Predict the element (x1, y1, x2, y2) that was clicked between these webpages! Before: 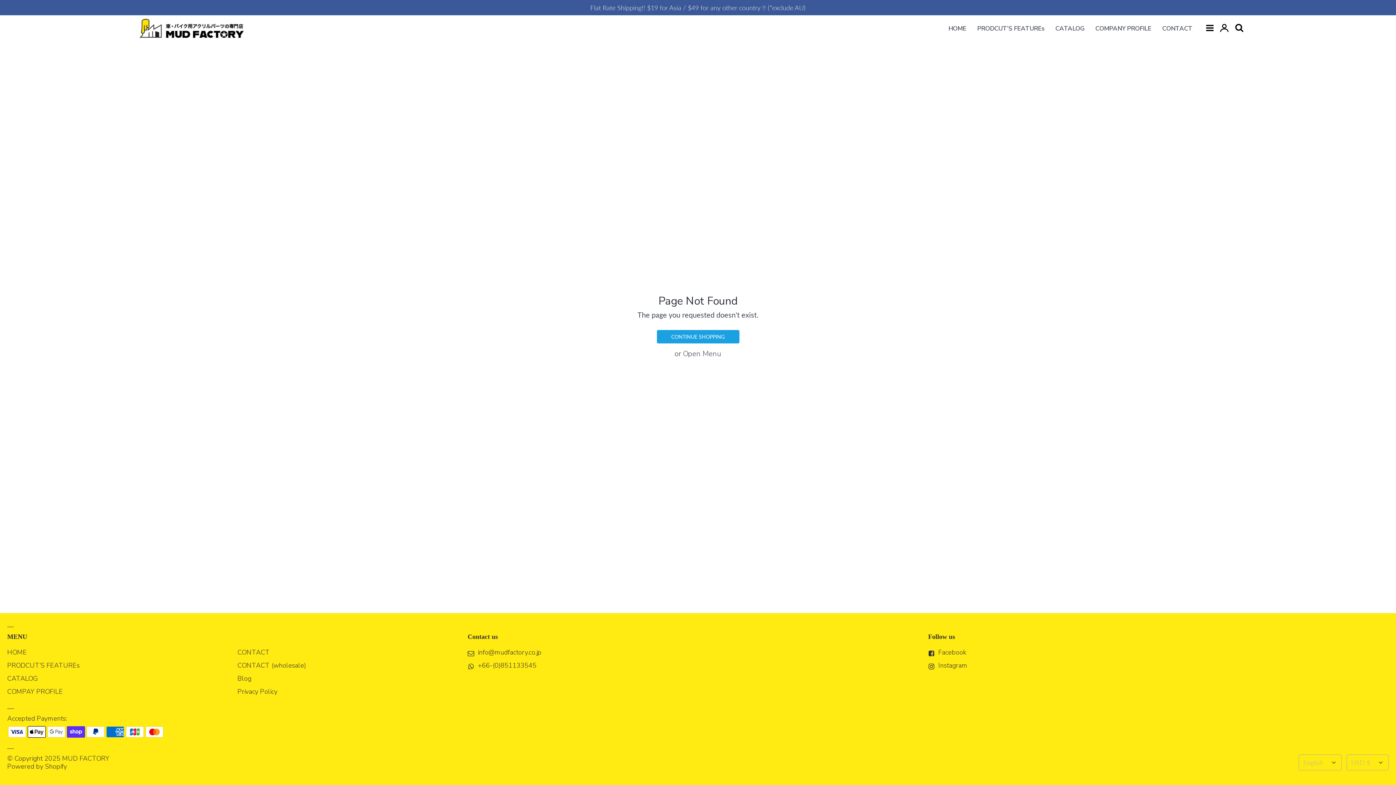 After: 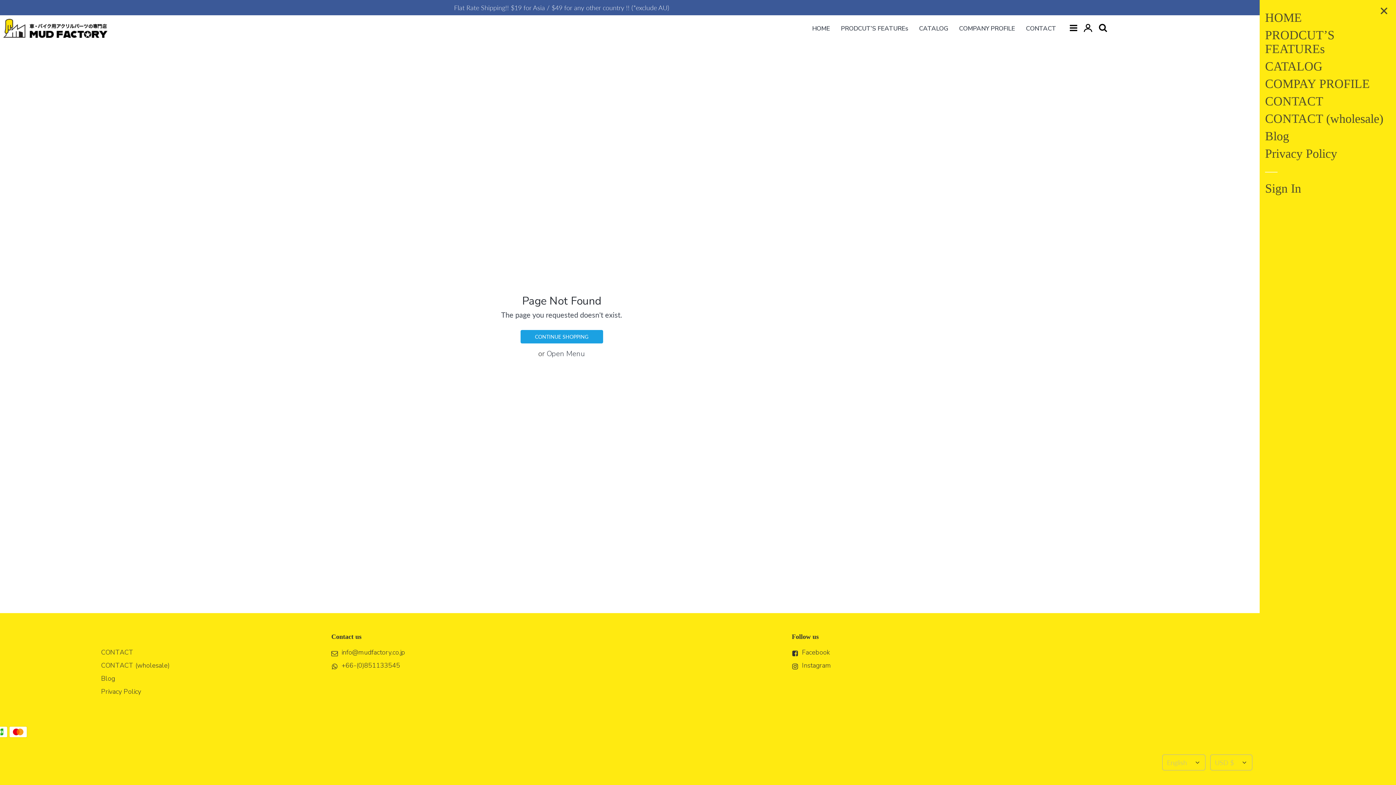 Action: bbox: (1203, 20, 1216, 30) label: Menu